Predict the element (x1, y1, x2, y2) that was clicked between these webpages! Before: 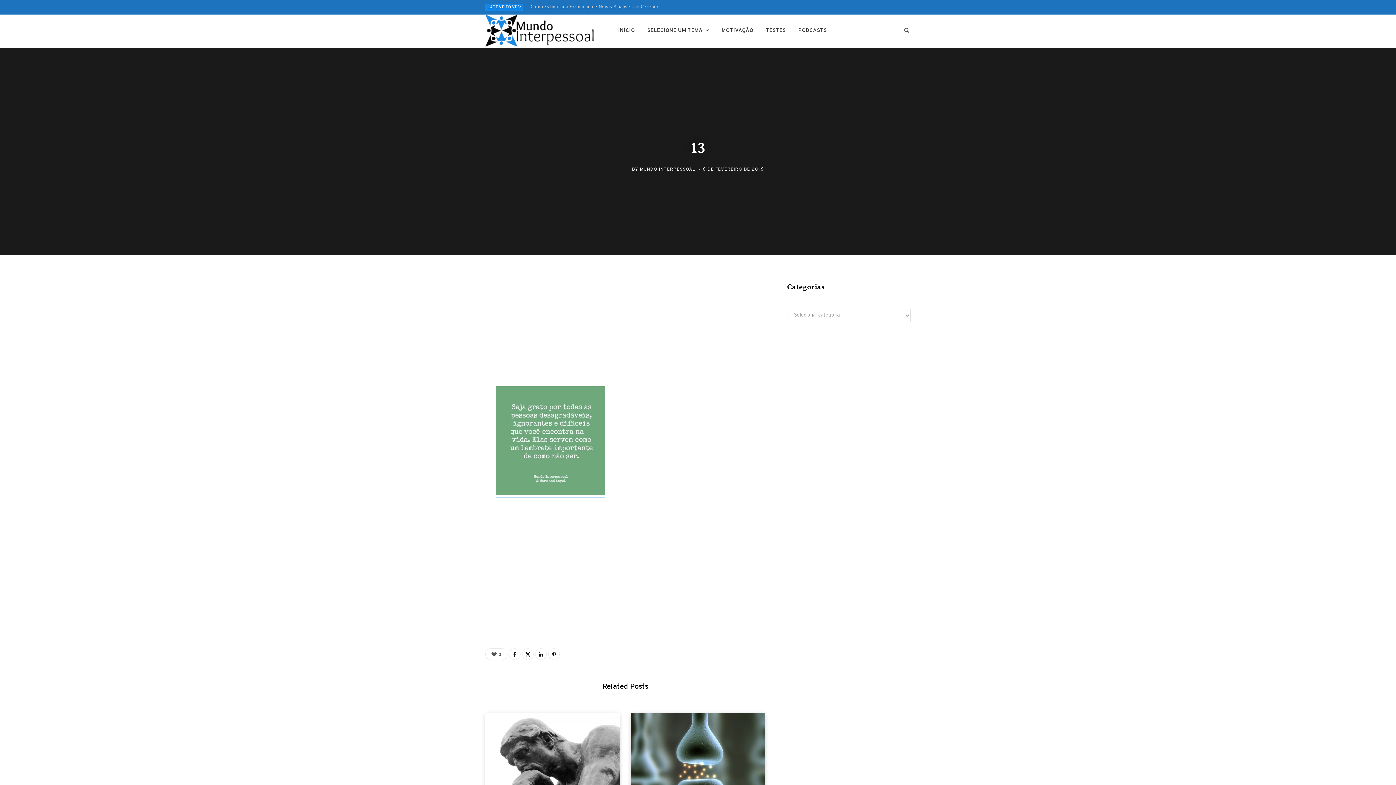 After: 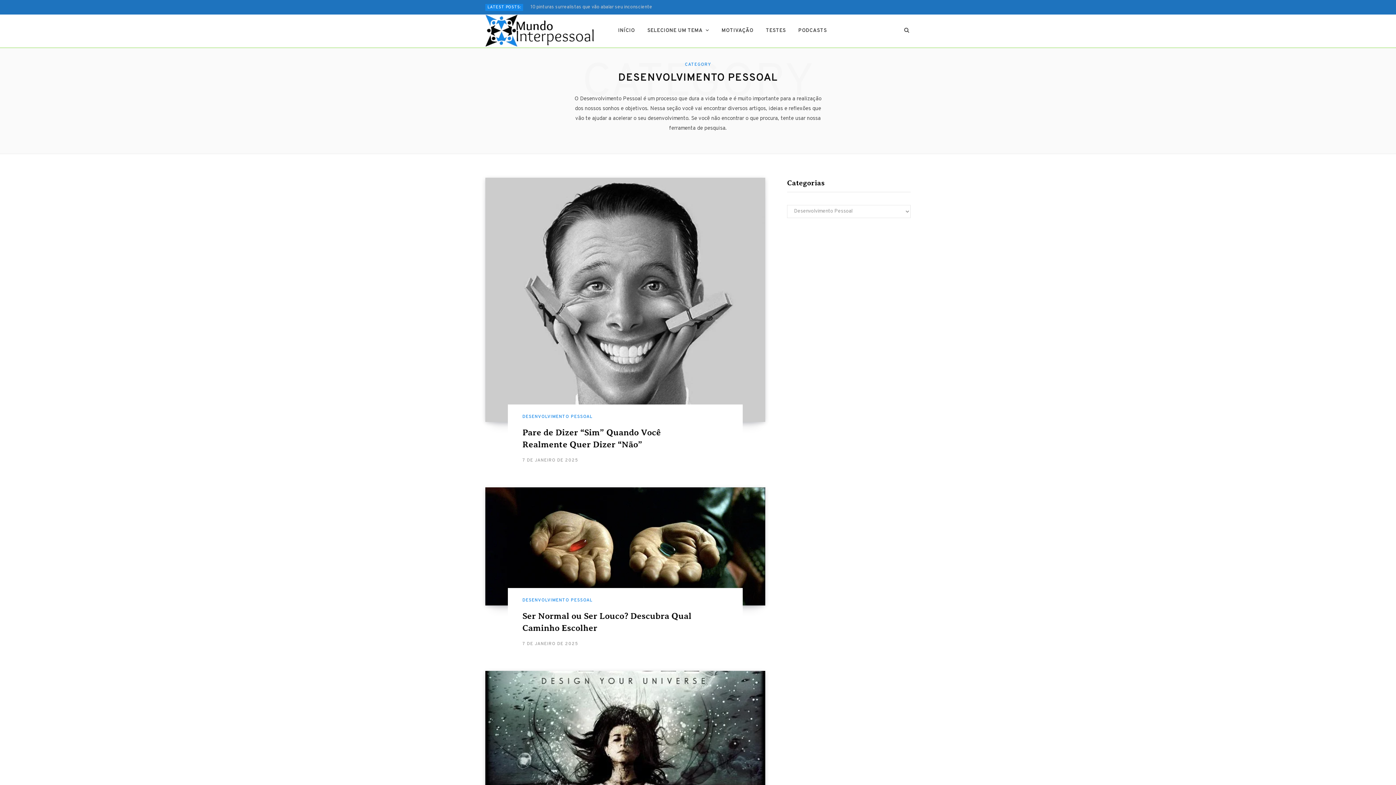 Action: bbox: (642, 14, 714, 47) label: SELECIONE UM TEMA